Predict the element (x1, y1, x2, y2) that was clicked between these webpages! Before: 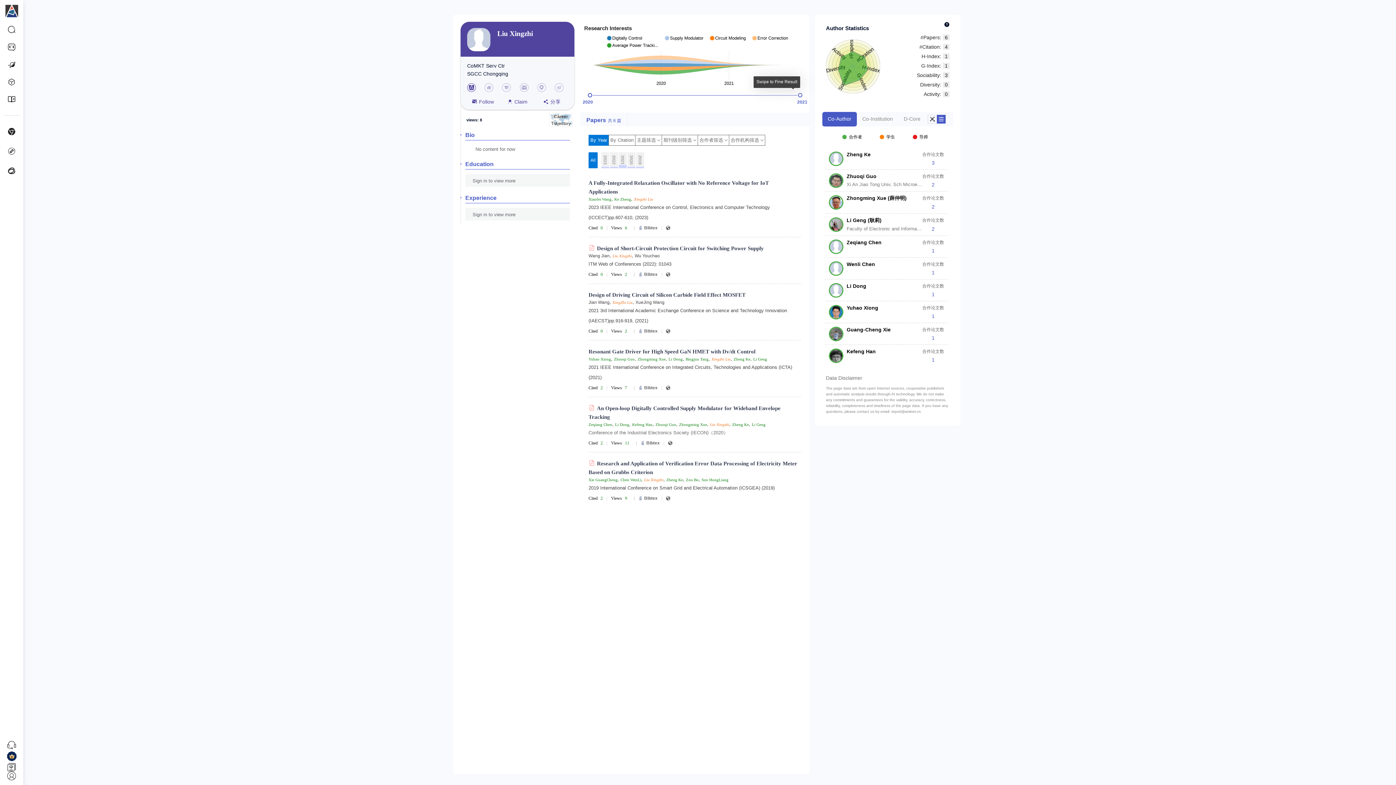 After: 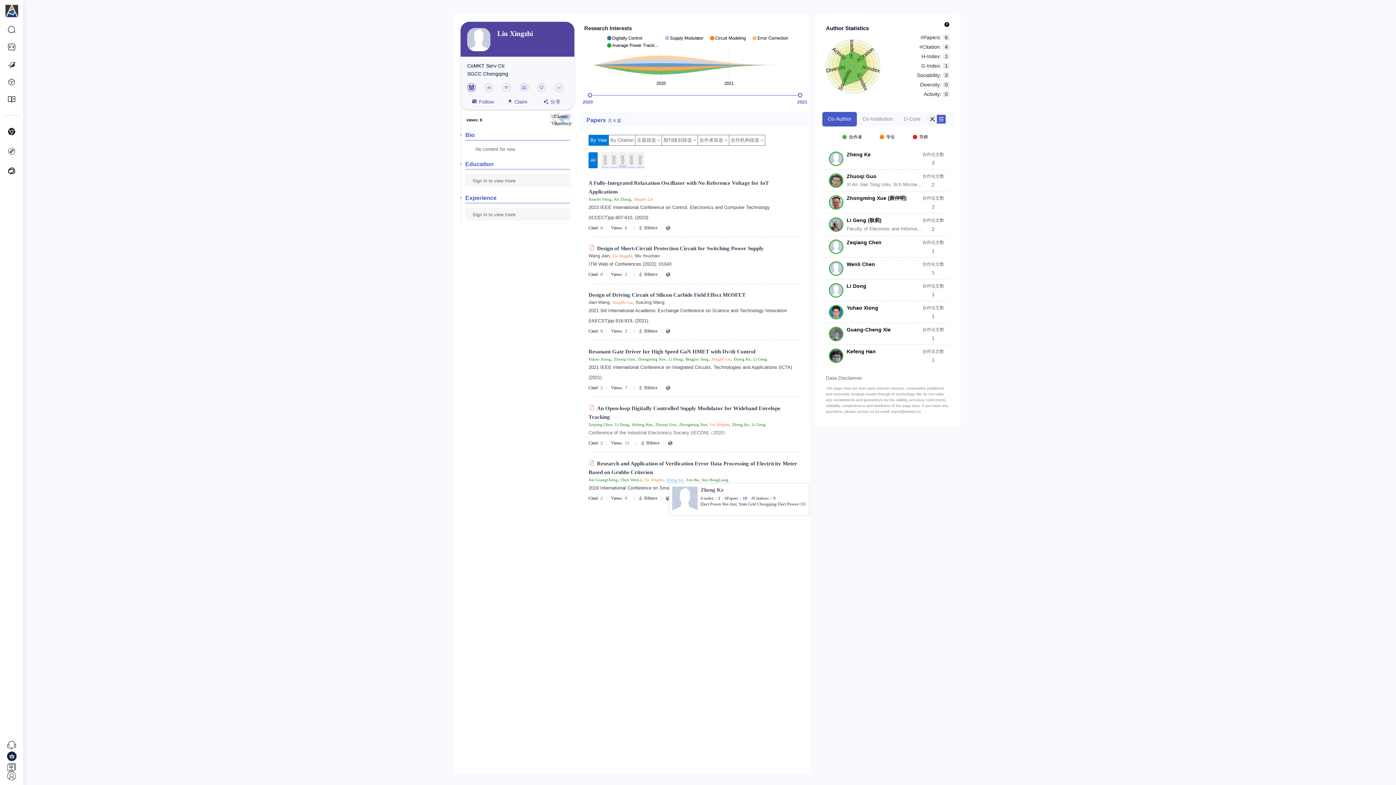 Action: bbox: (666, 477, 683, 482) label: Zheng Ke